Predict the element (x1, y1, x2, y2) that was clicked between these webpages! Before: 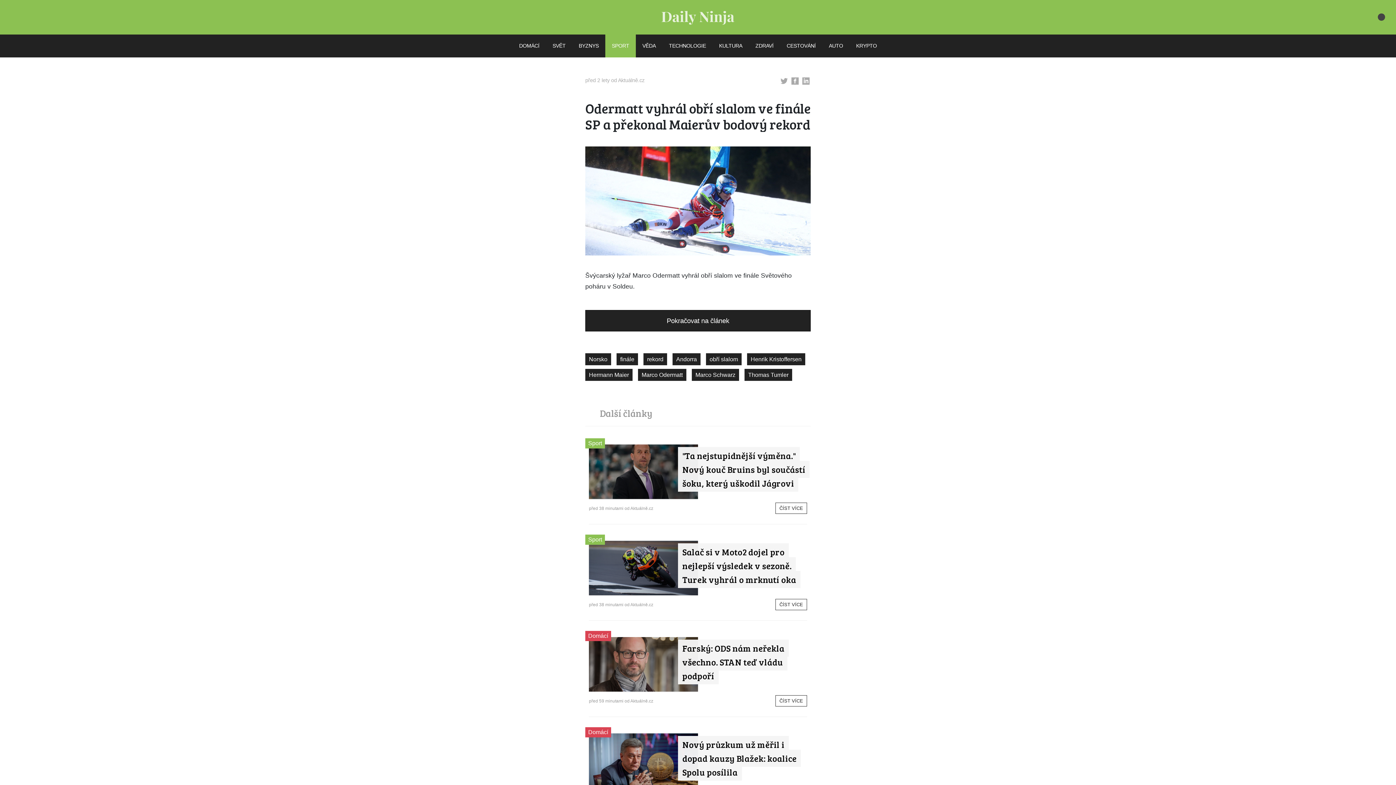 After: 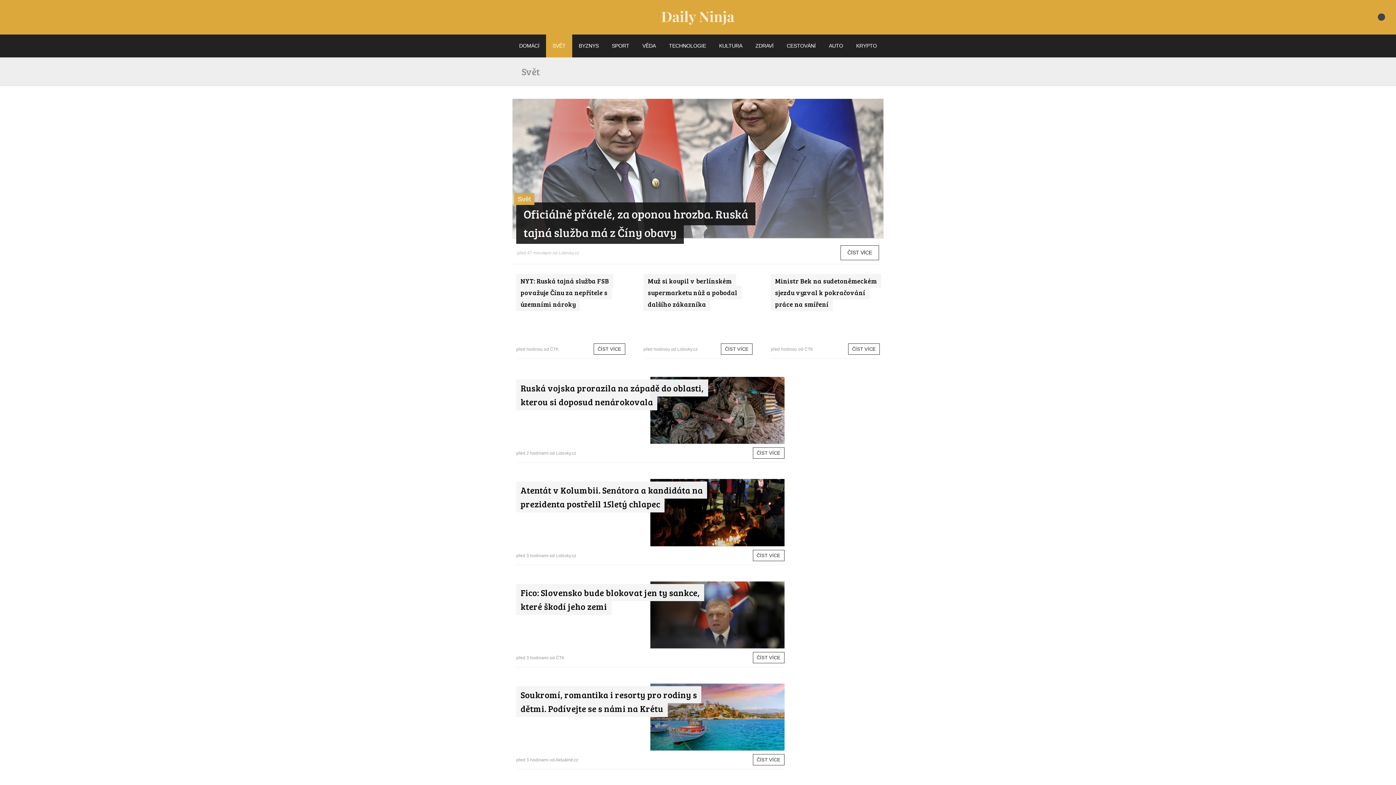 Action: label: SVĚT bbox: (546, 34, 572, 57)